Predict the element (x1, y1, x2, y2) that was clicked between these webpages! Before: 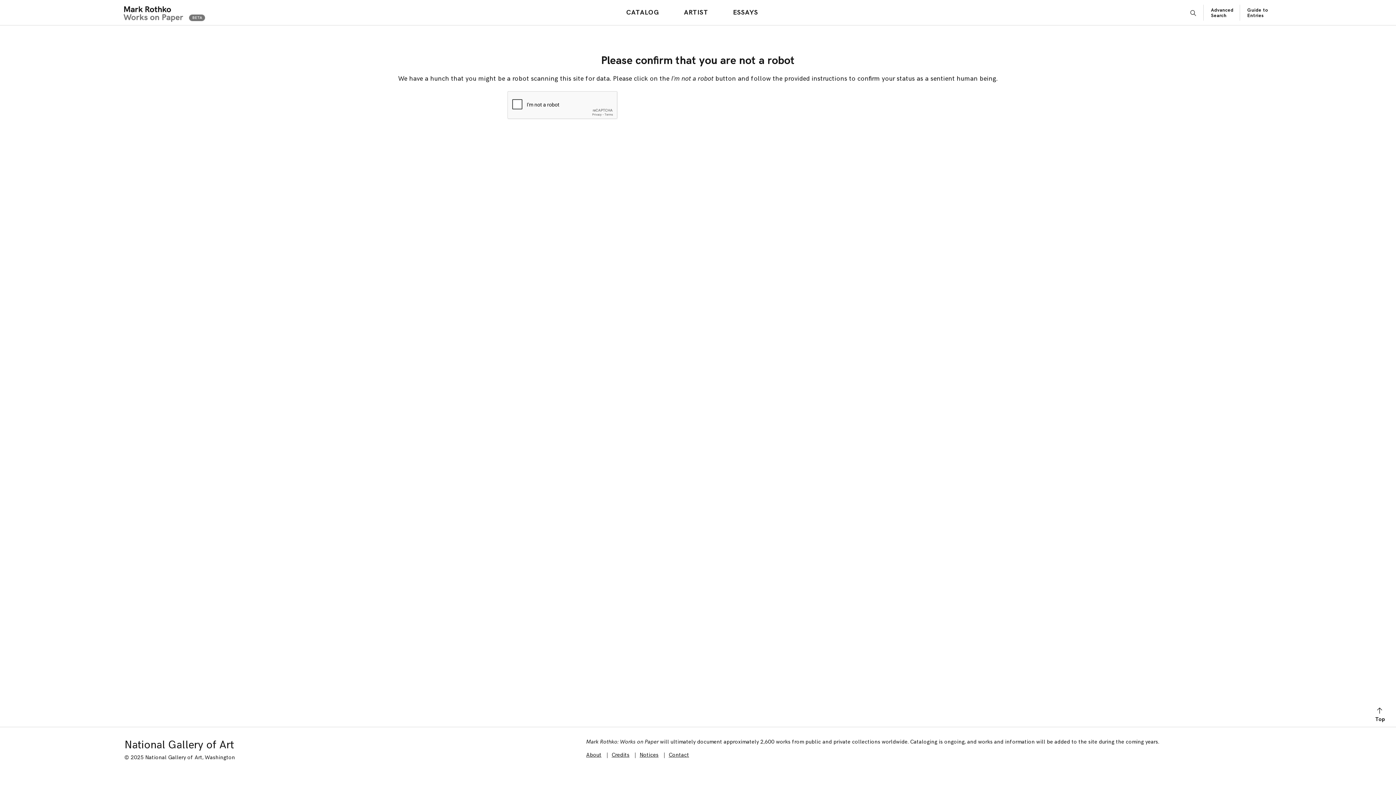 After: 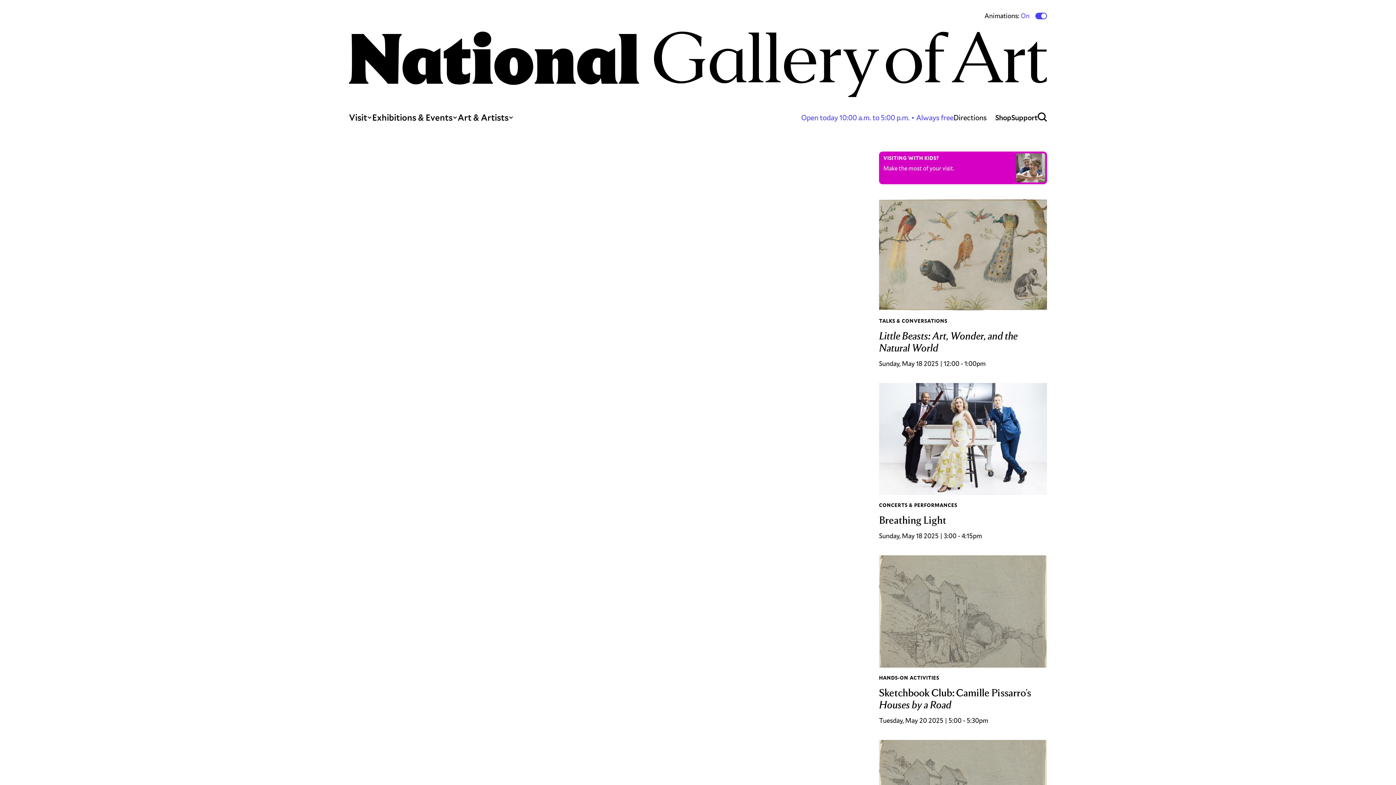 Action: bbox: (124, 738, 233, 752) label: National Gallery of Art